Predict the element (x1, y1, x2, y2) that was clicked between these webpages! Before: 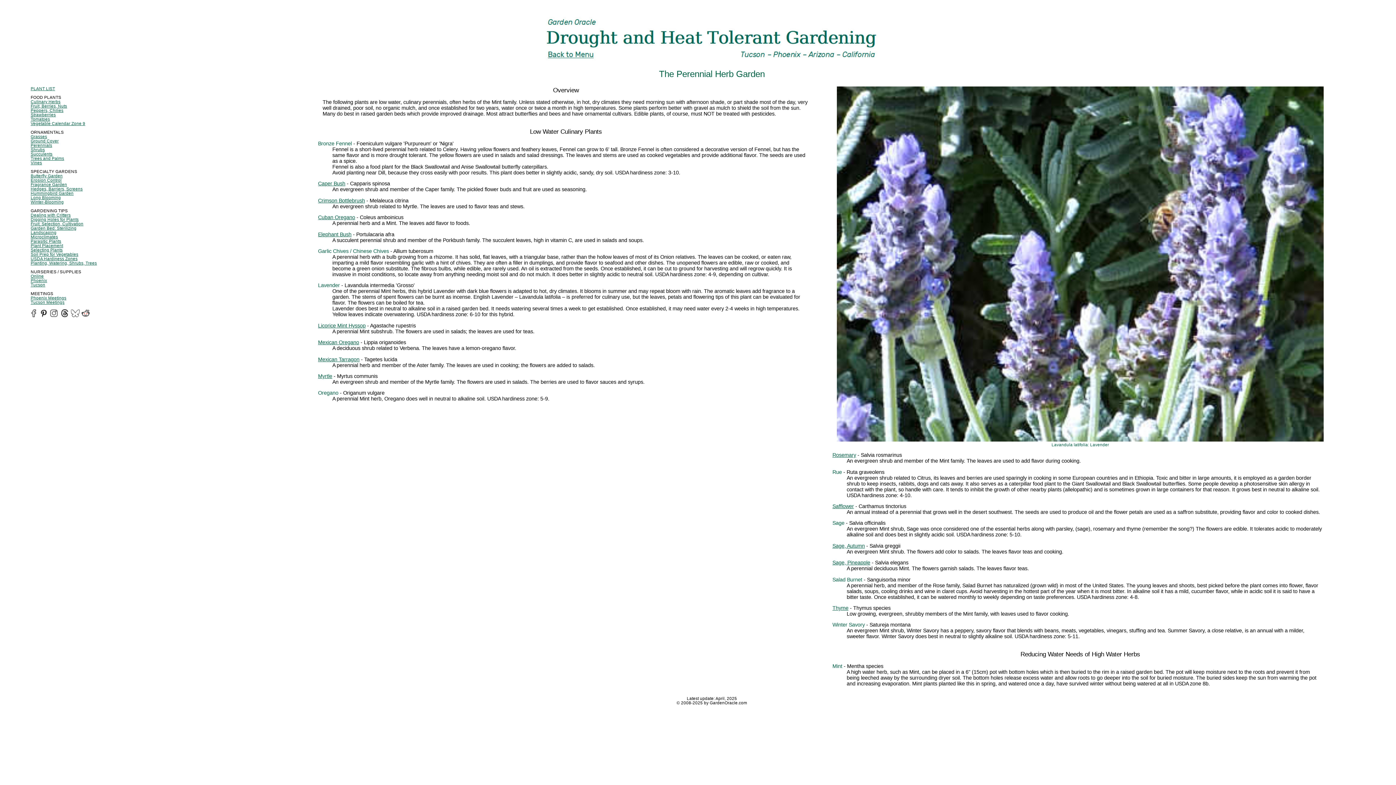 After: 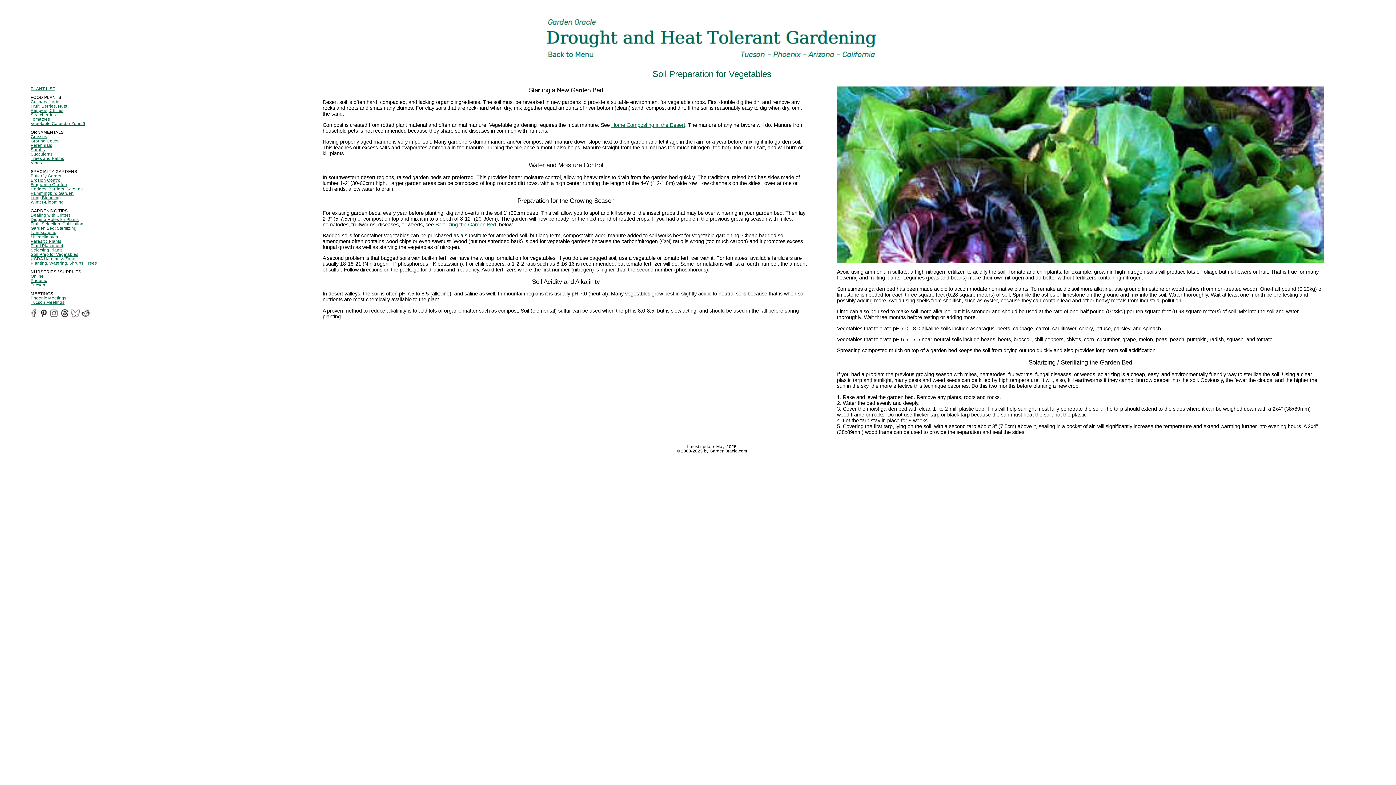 Action: label: Garden Bed: Sterilizing bbox: (30, 226, 76, 230)